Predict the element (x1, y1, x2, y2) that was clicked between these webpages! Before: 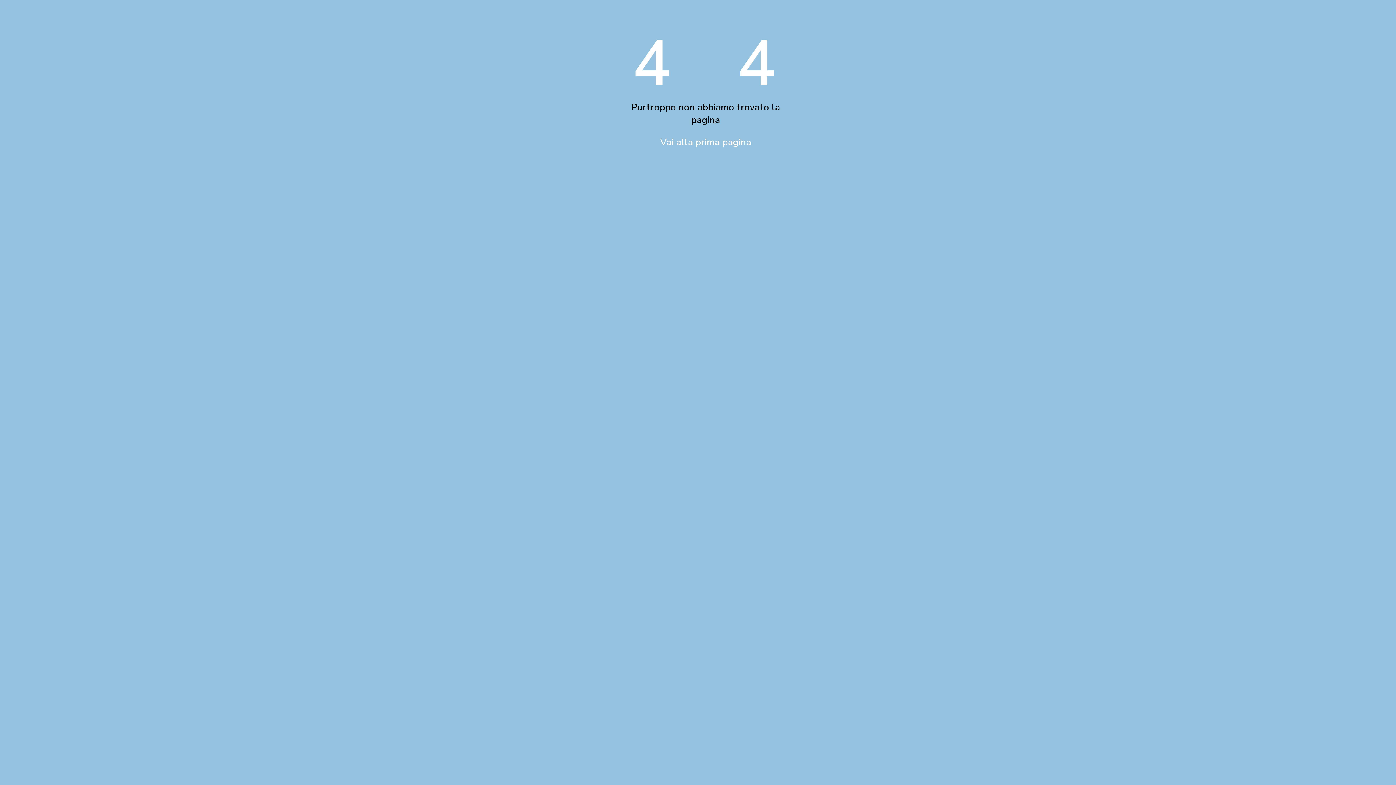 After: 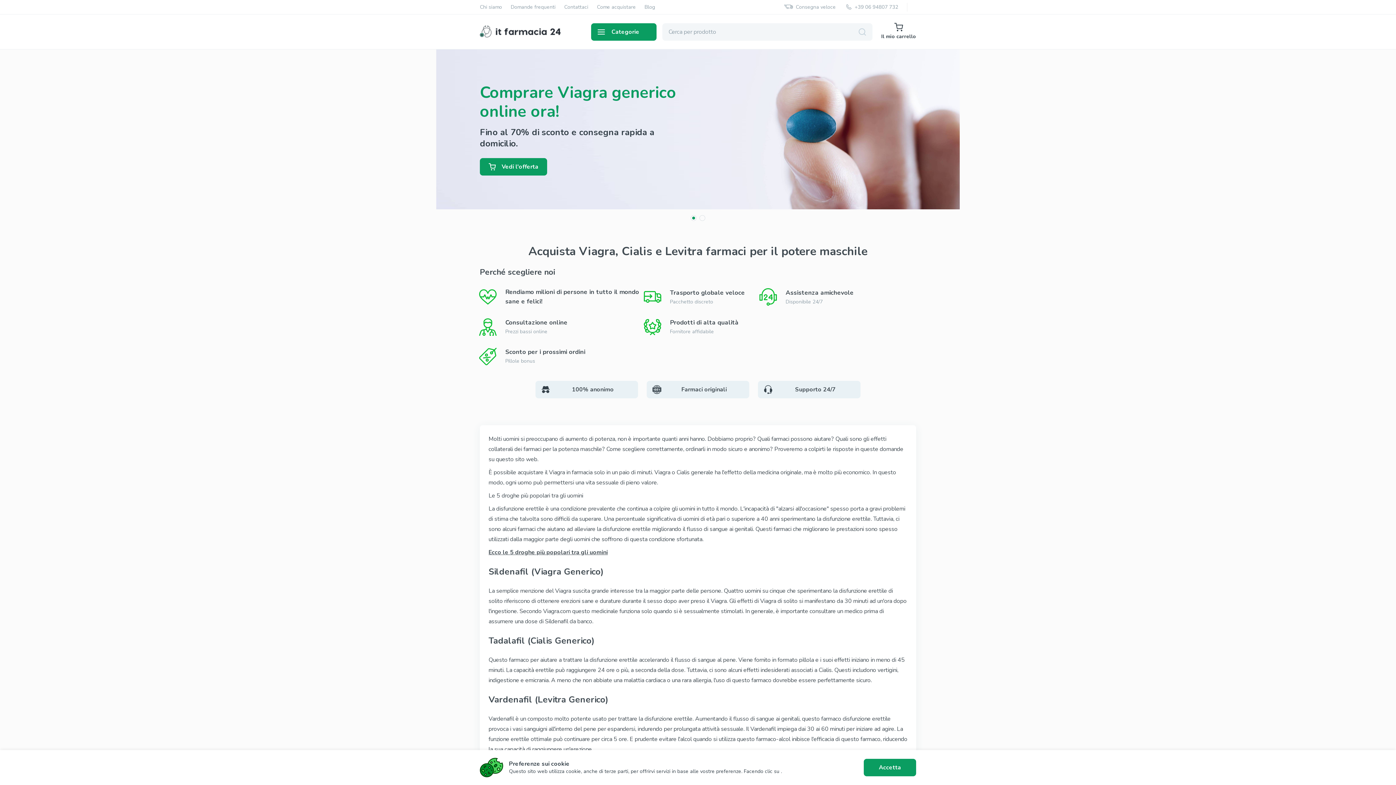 Action: label: Vai alla prima pagina bbox: (660, 135, 751, 148)